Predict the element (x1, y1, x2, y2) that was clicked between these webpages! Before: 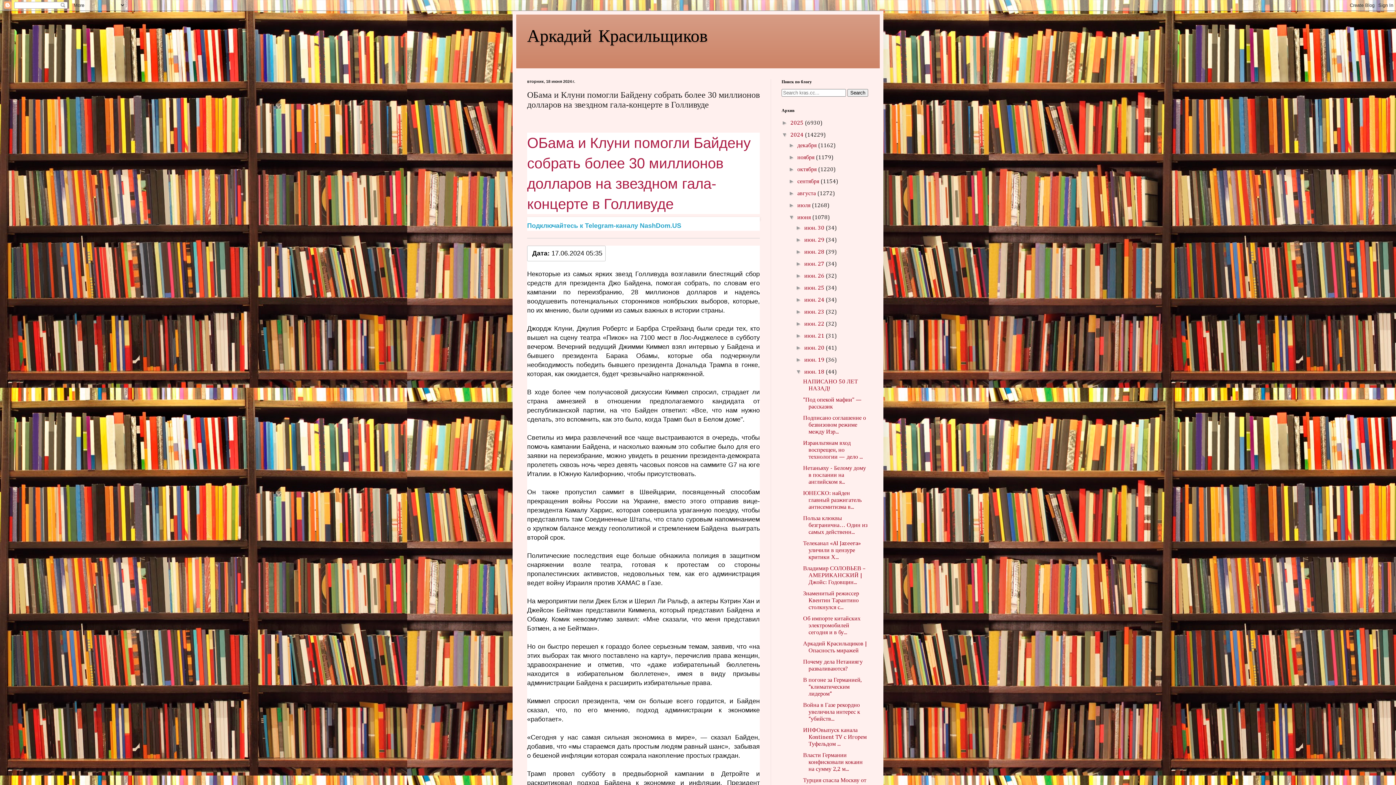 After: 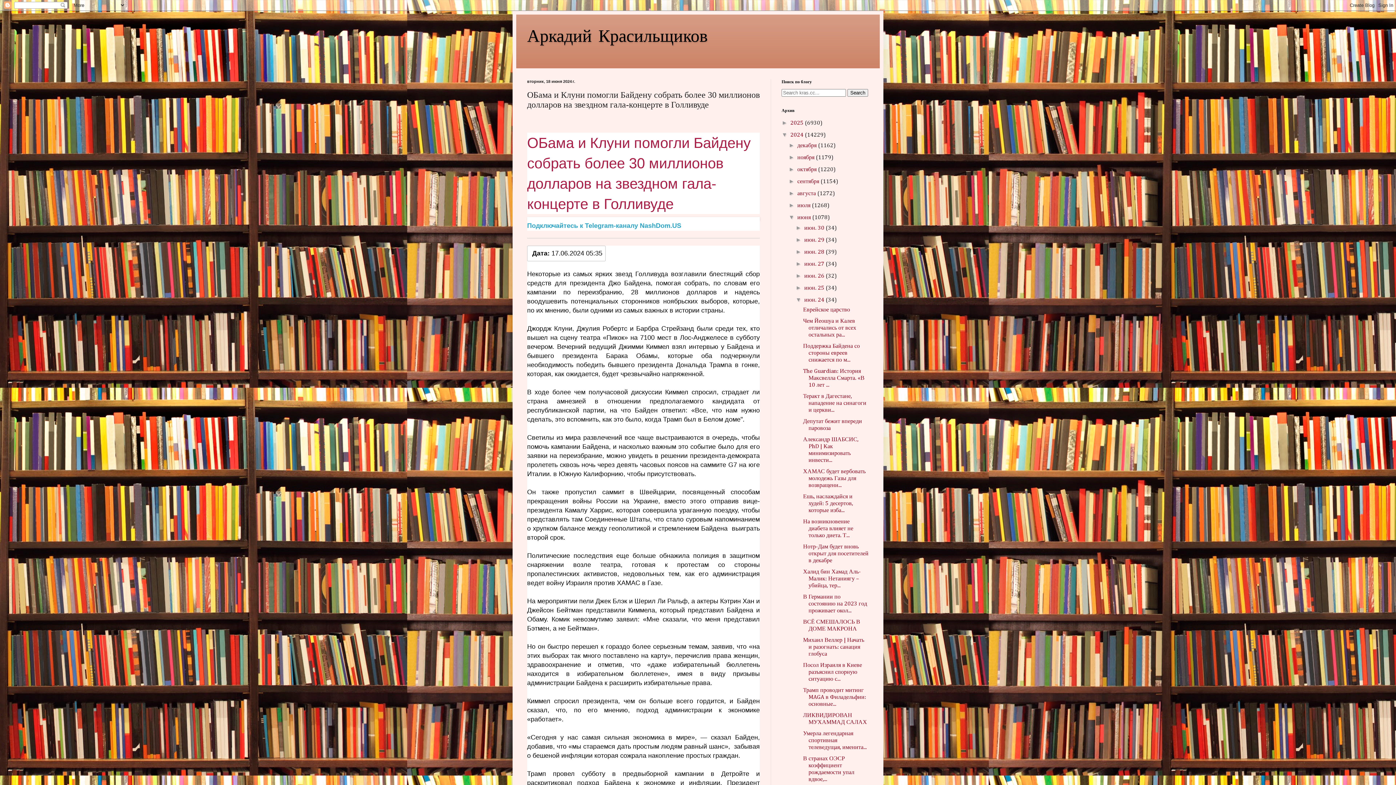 Action: bbox: (795, 296, 804, 302) label: ►  